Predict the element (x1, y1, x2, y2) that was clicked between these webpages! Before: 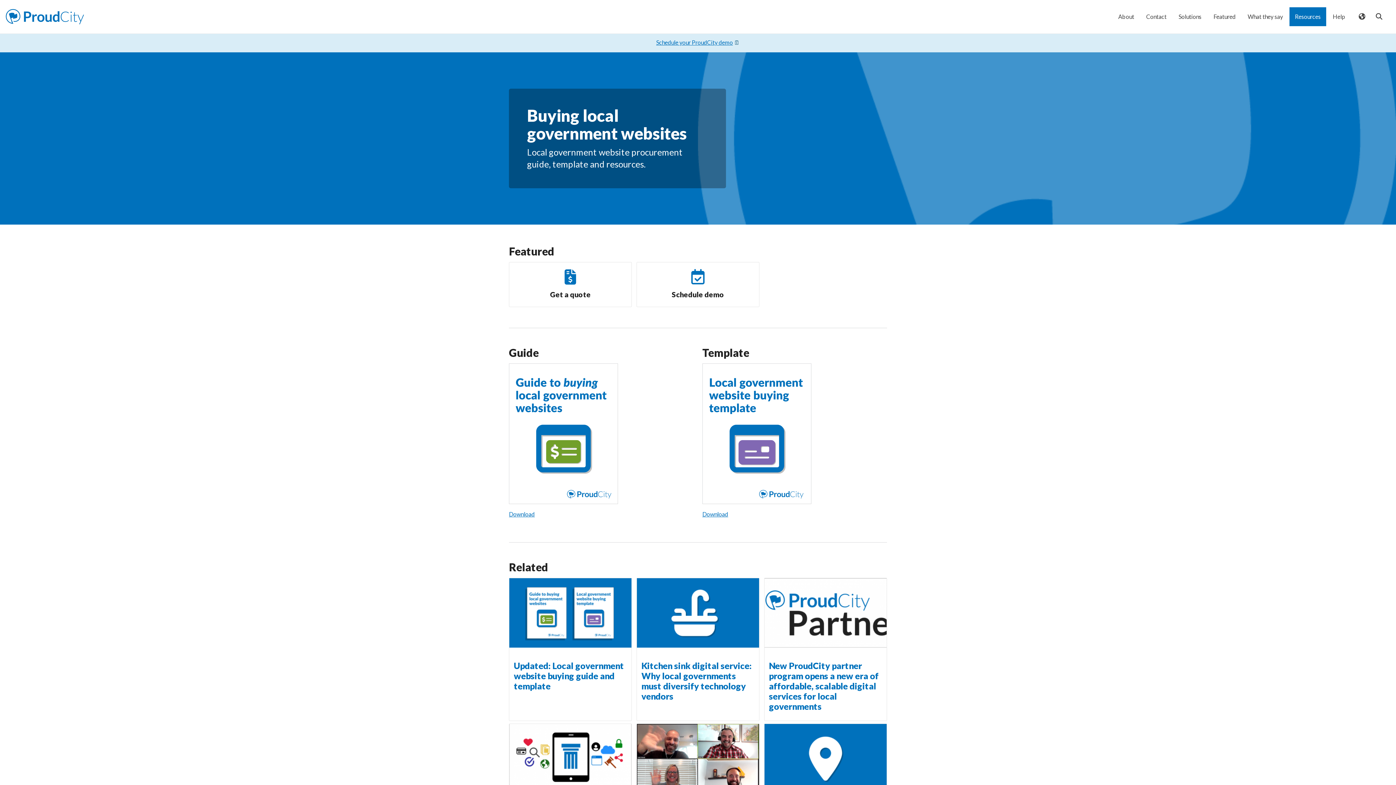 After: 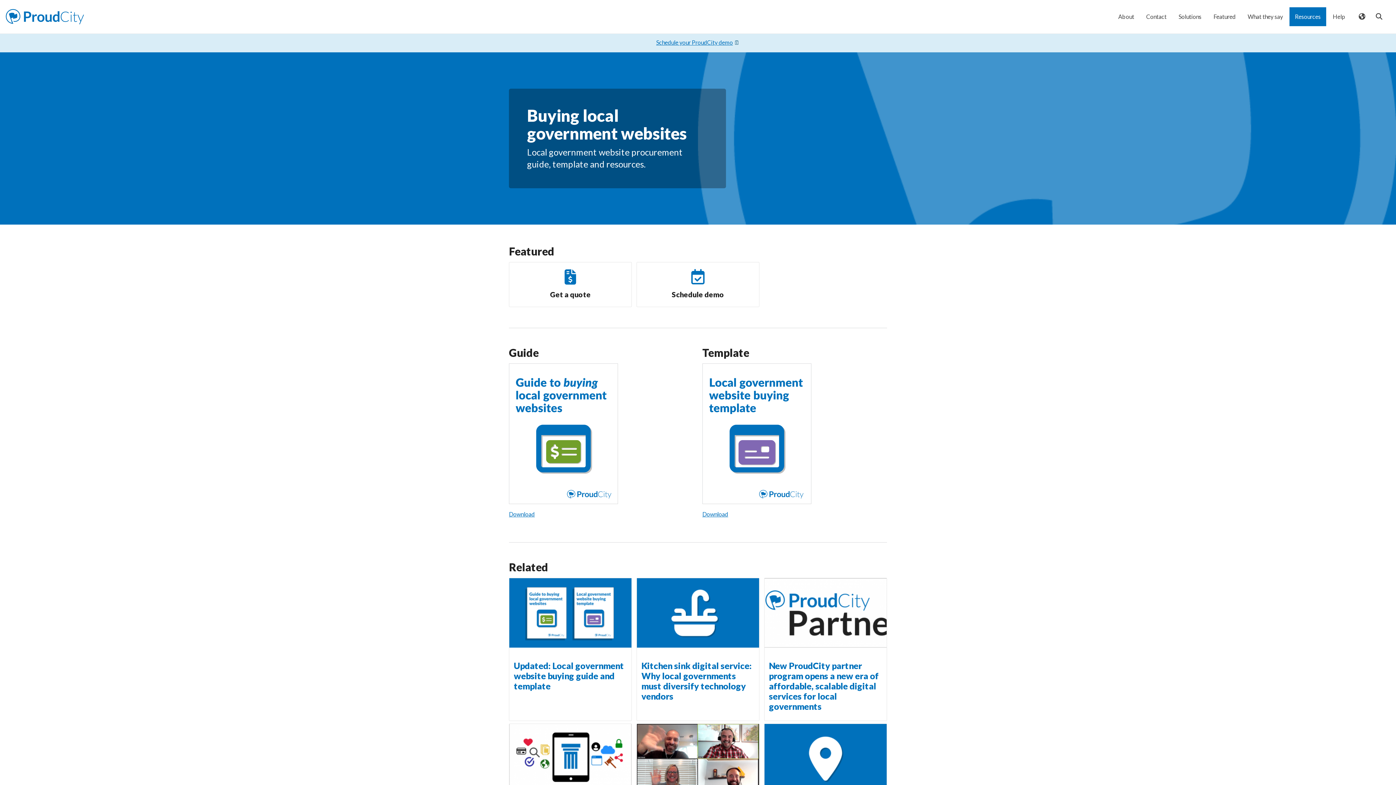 Action: bbox: (1289, 7, 1326, 26) label: Resources